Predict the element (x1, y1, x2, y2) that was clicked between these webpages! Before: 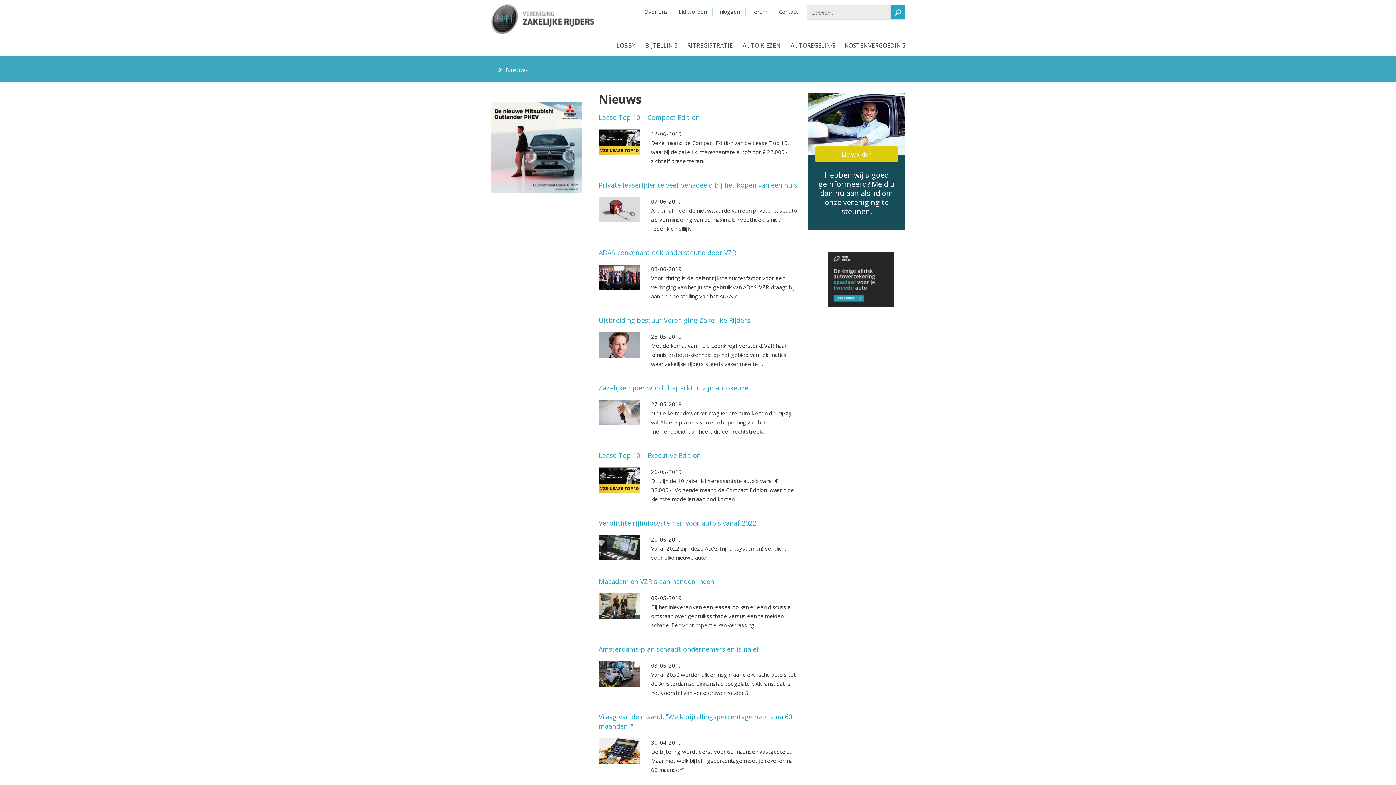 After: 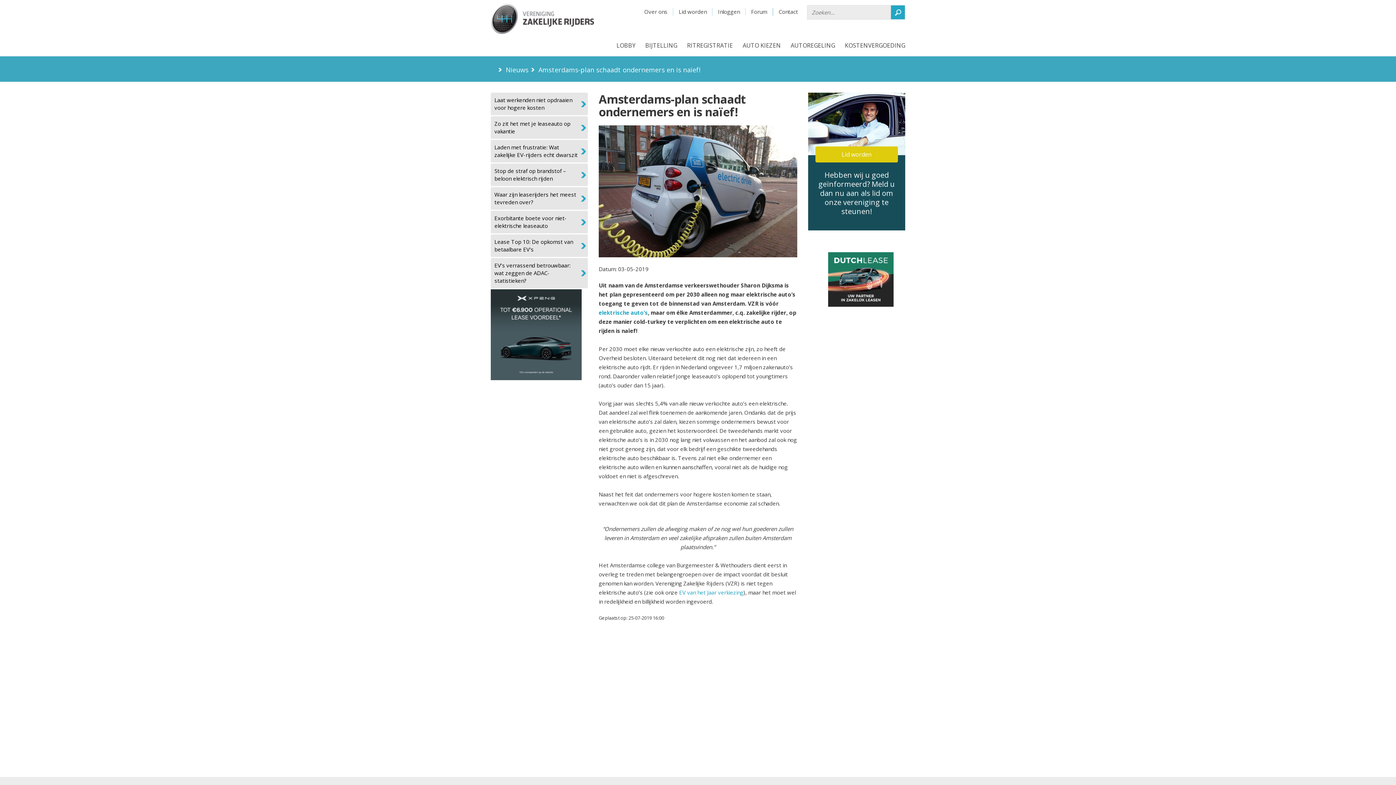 Action: bbox: (598, 669, 640, 677)